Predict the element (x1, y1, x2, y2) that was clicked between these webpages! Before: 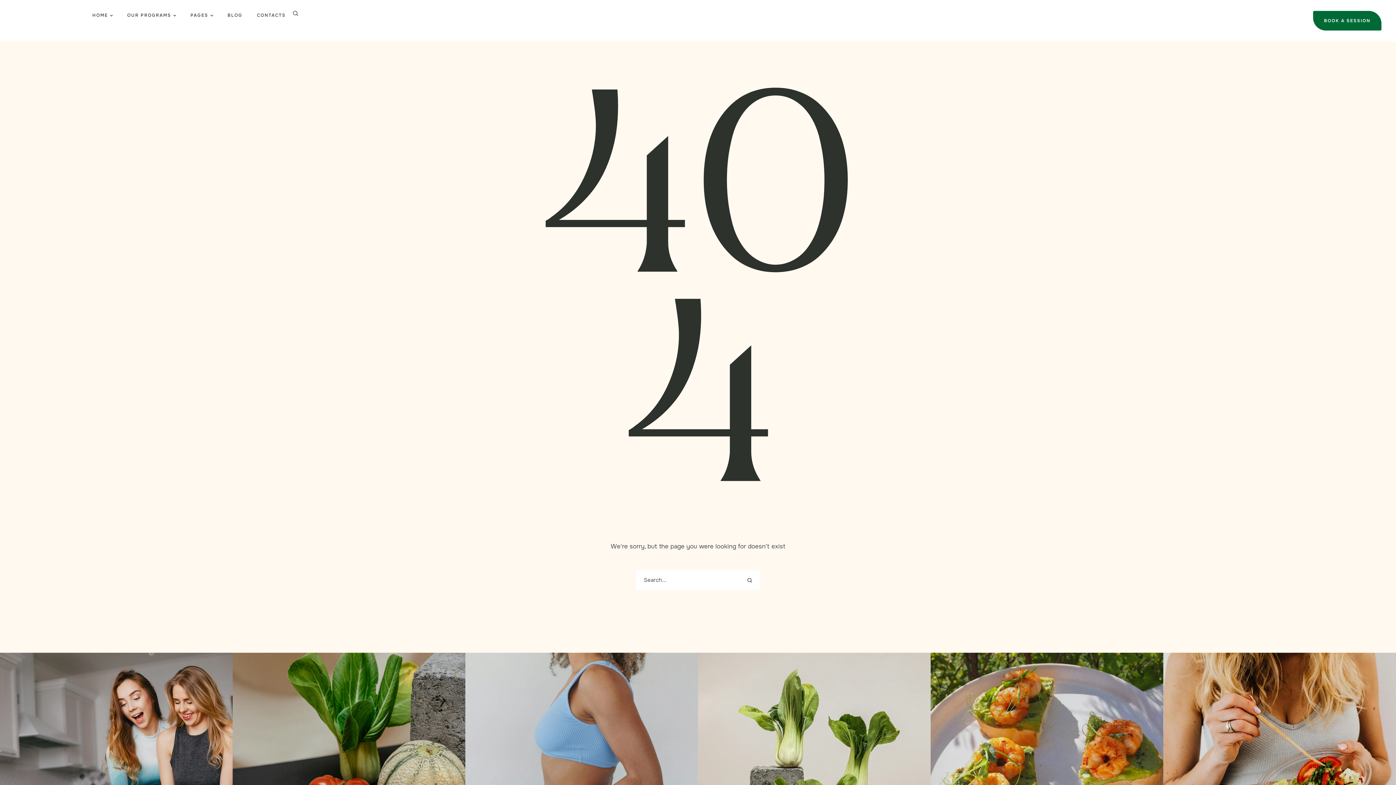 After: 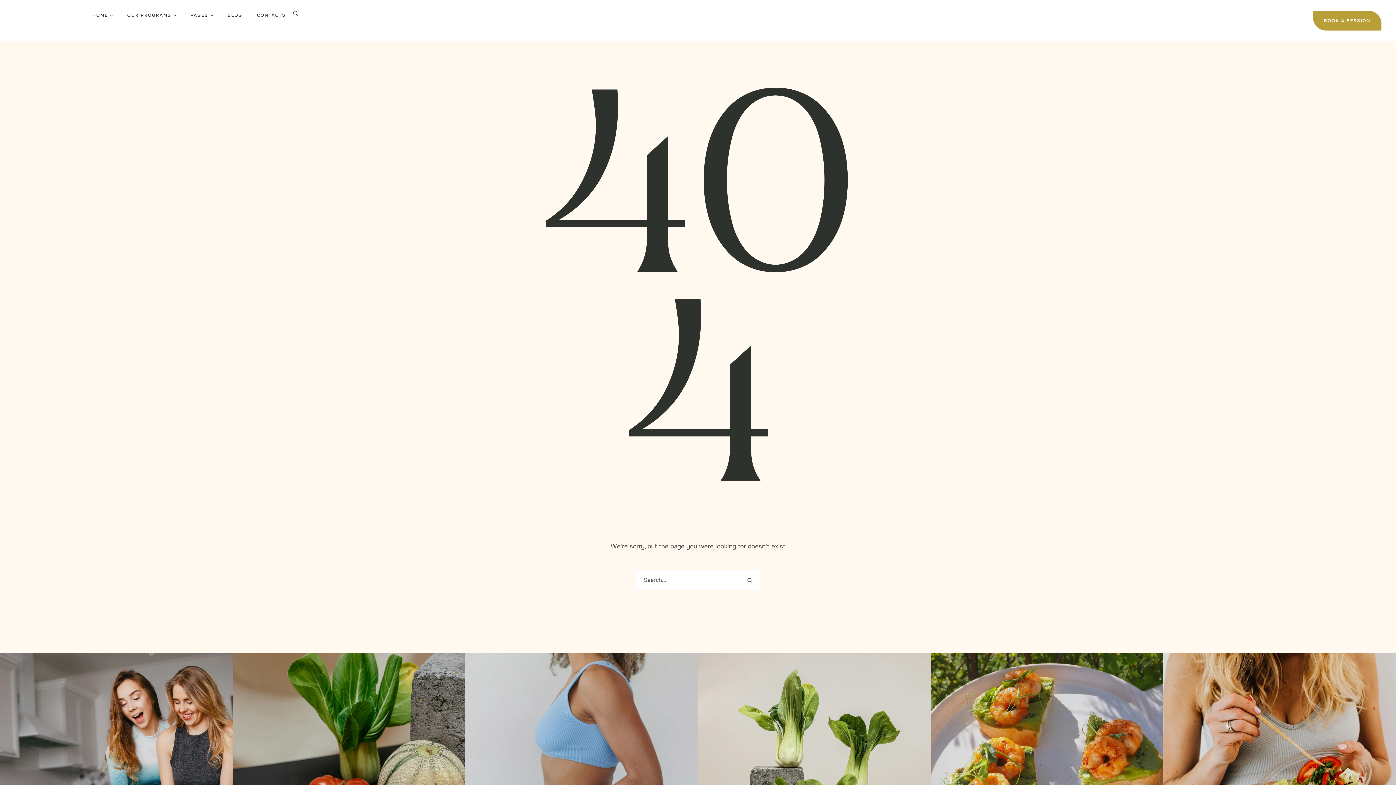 Action: bbox: (1313, 10, 1381, 30) label: BOOK A SESSION